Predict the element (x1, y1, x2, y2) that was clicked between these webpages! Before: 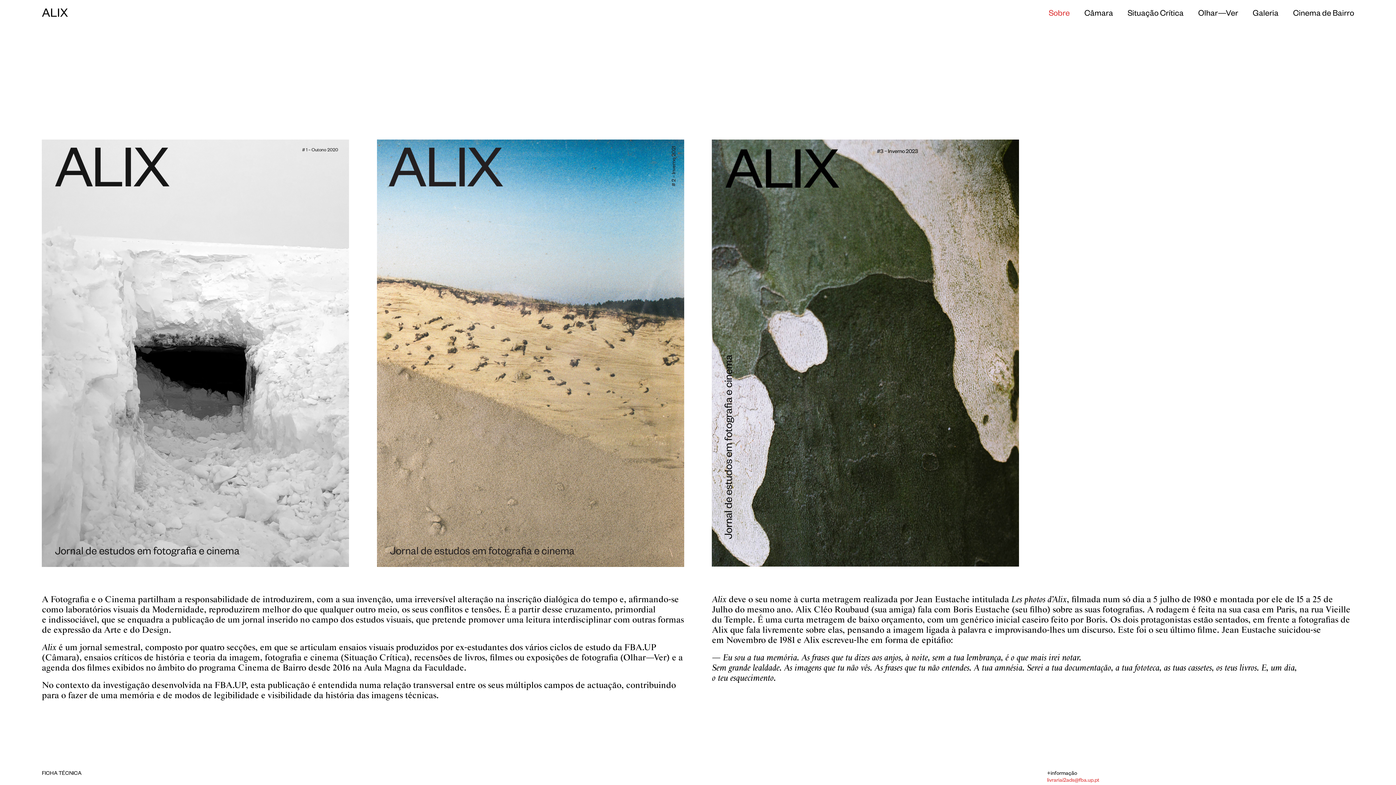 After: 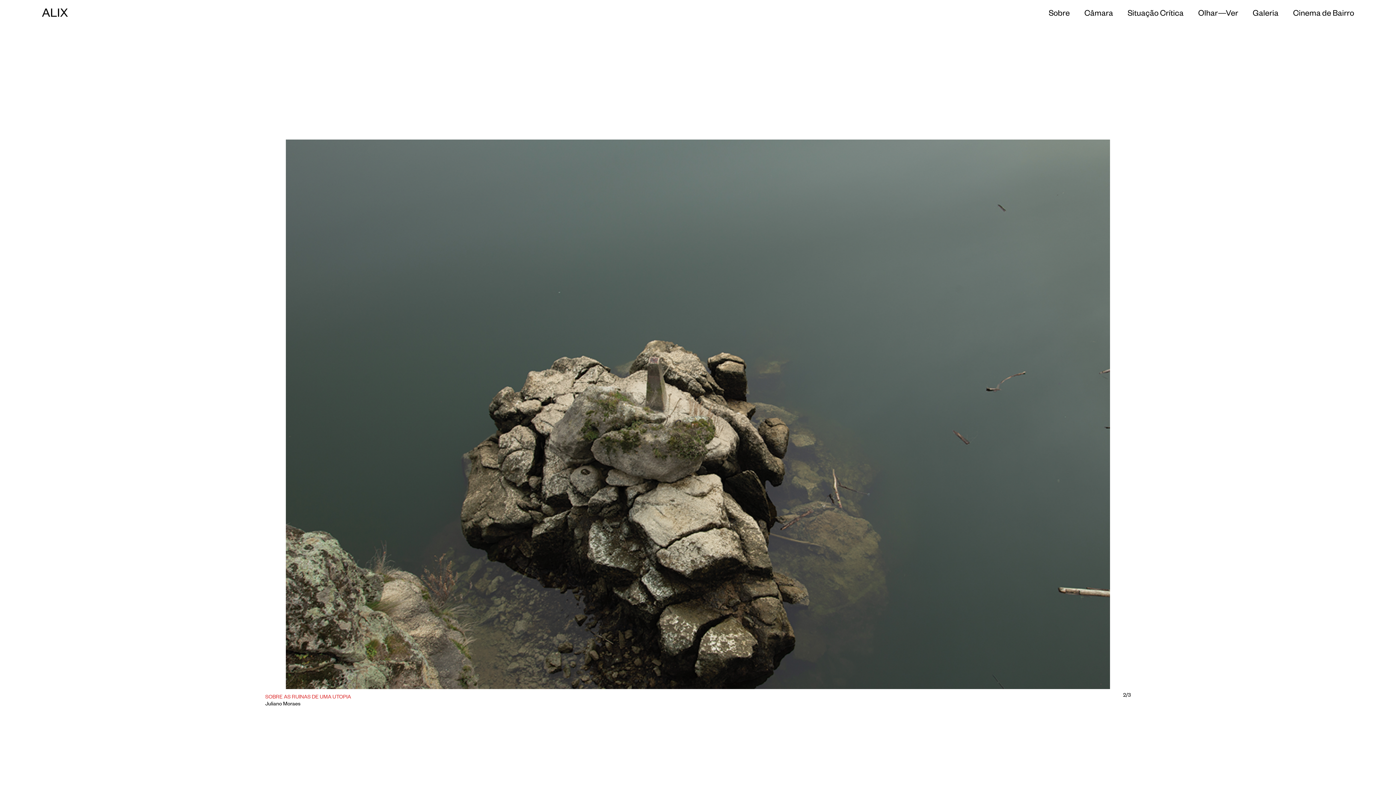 Action: label: ALIX bbox: (41, 7, 68, 22)